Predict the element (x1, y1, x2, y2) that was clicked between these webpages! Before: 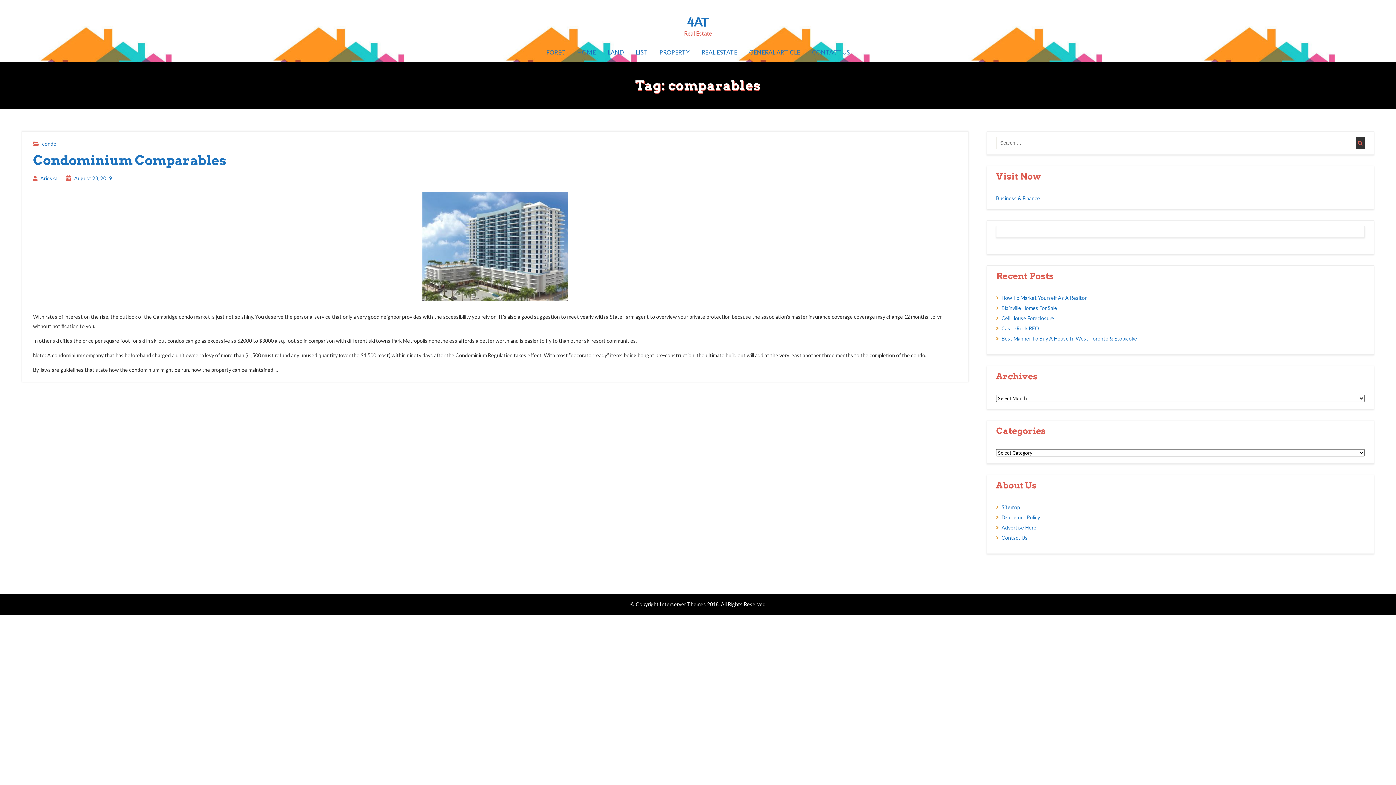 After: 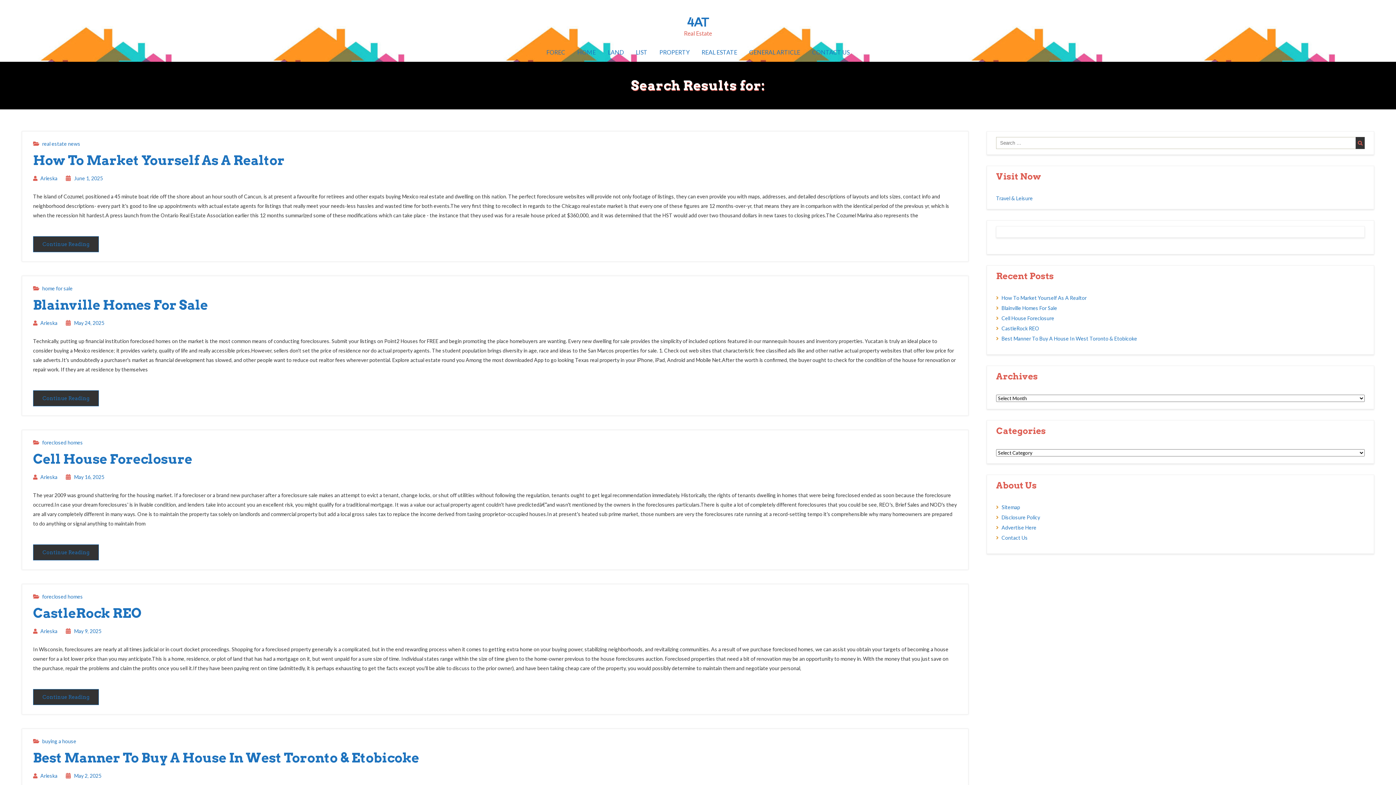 Action: bbox: (1356, 137, 1365, 149)